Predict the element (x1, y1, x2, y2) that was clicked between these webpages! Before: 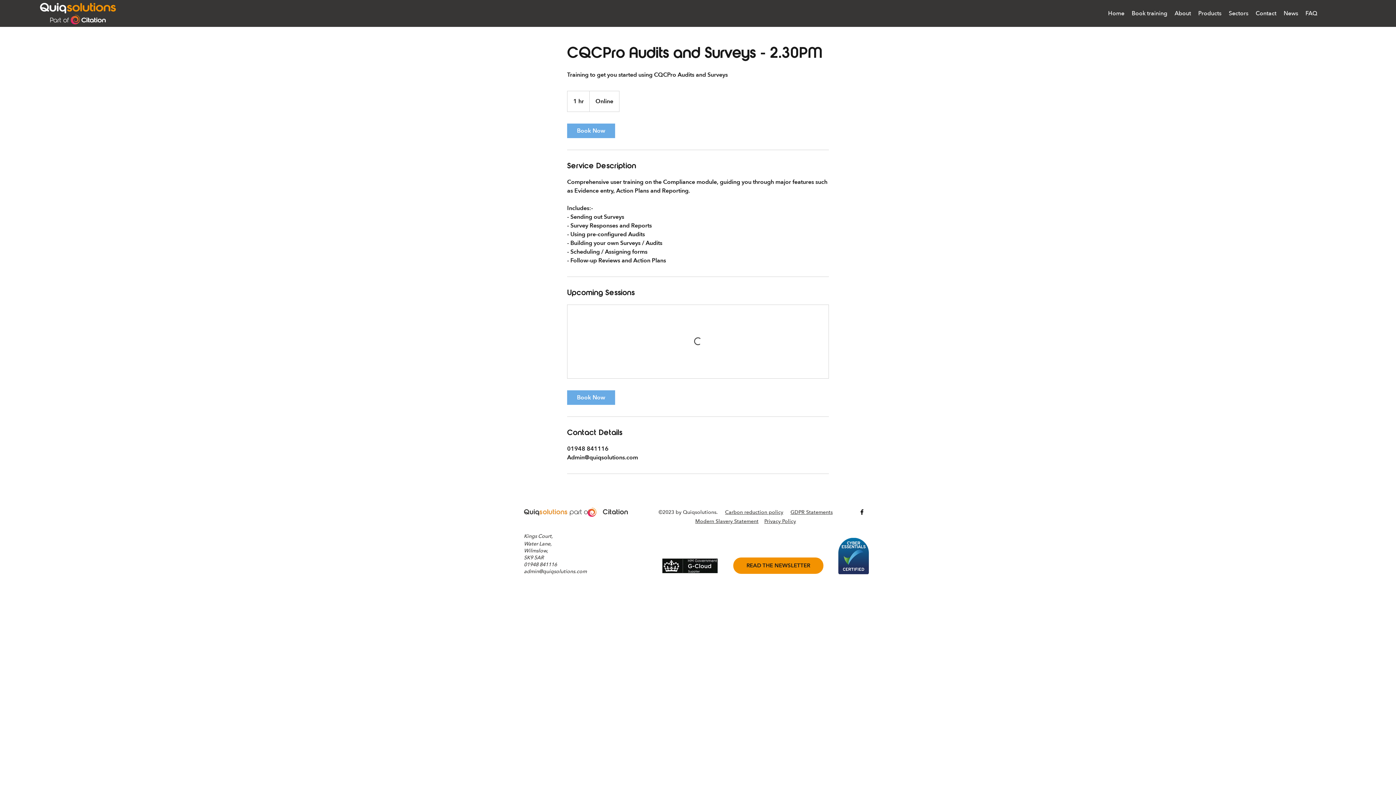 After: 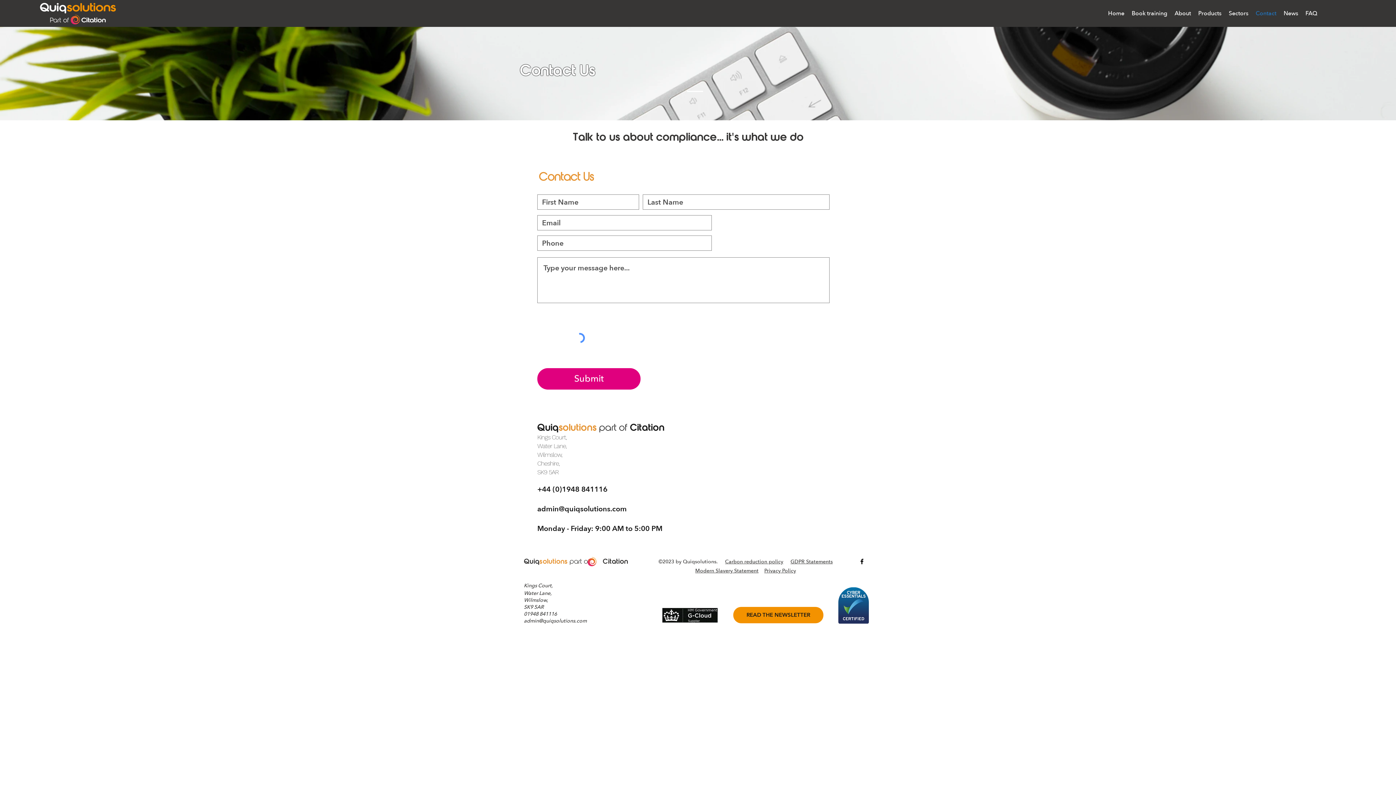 Action: label: Contact bbox: (1252, 8, 1280, 19)